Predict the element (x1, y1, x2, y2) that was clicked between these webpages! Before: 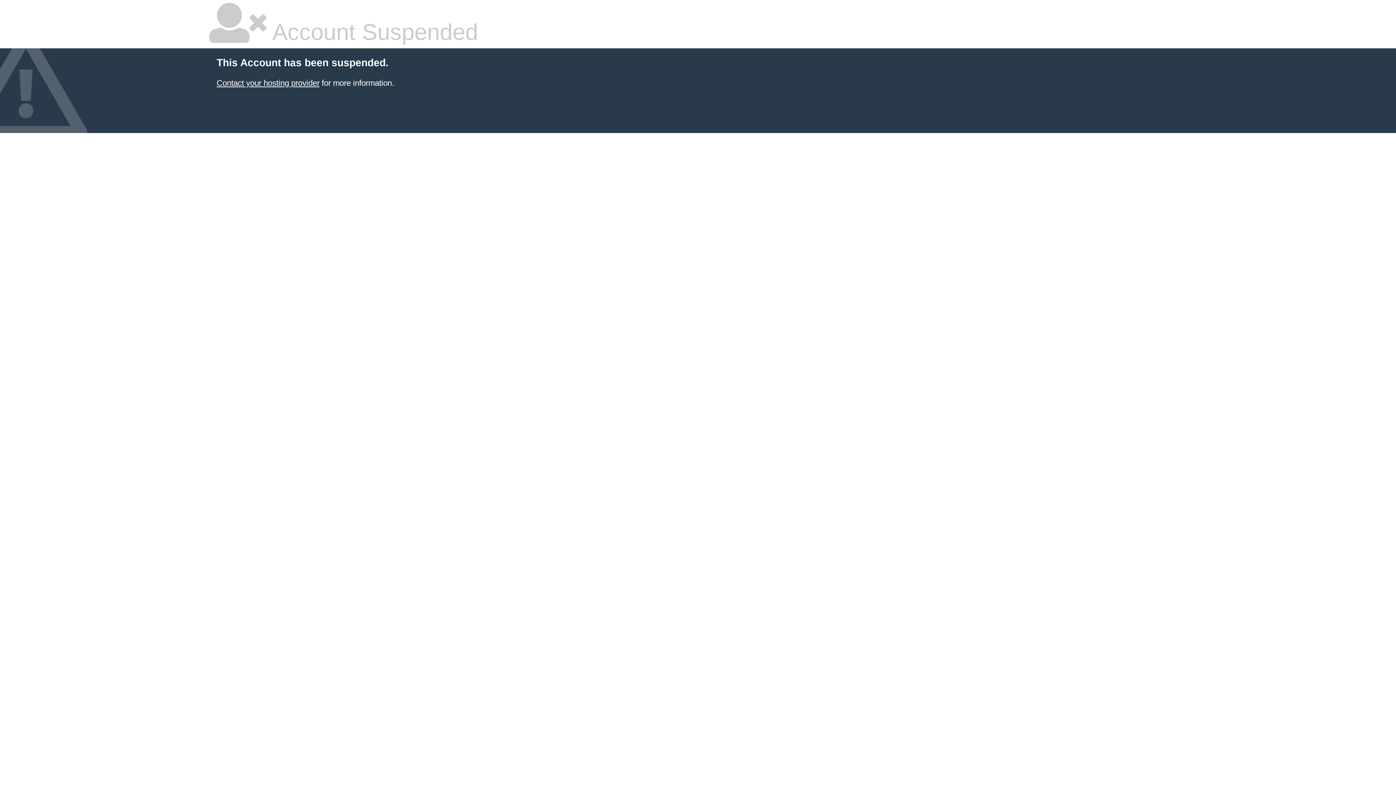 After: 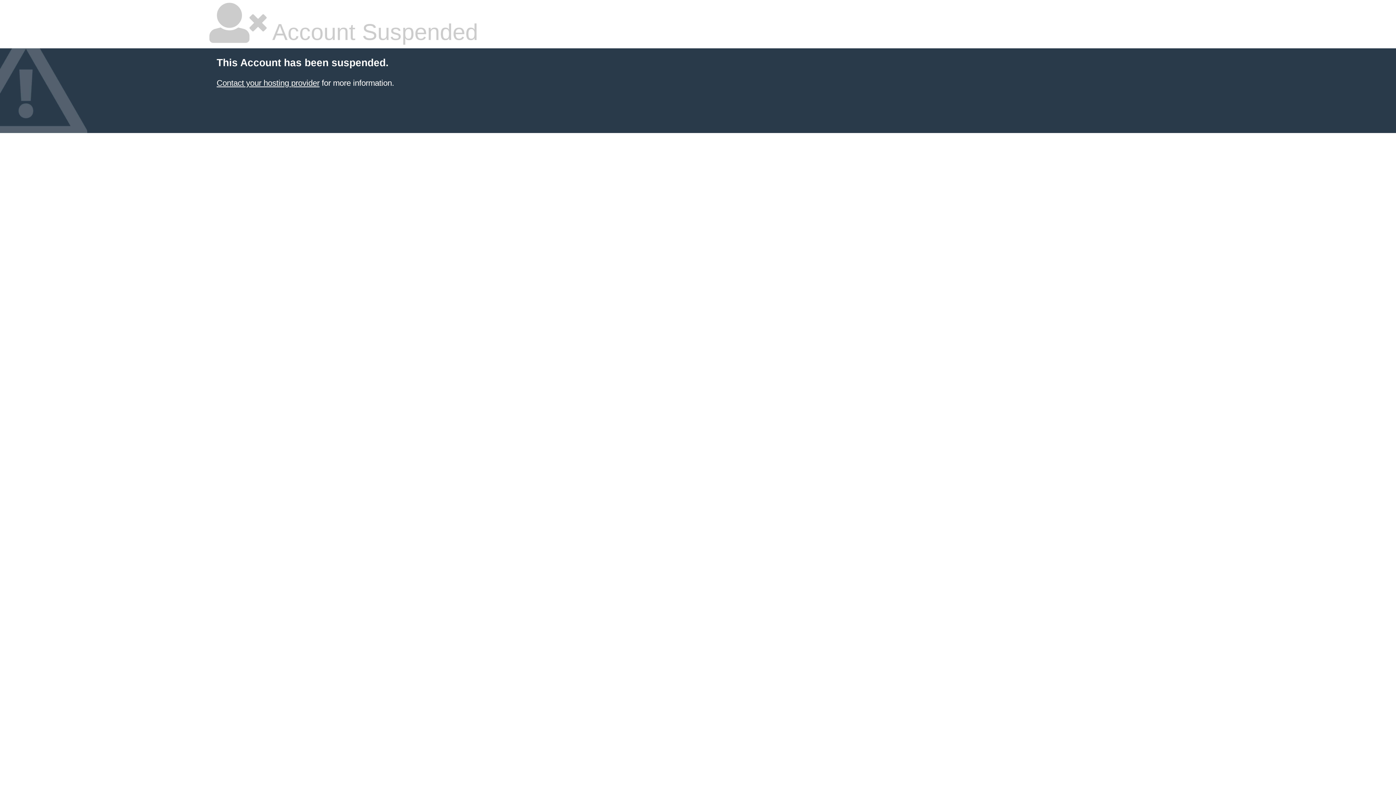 Action: label: Contact your hosting provider bbox: (216, 78, 319, 87)